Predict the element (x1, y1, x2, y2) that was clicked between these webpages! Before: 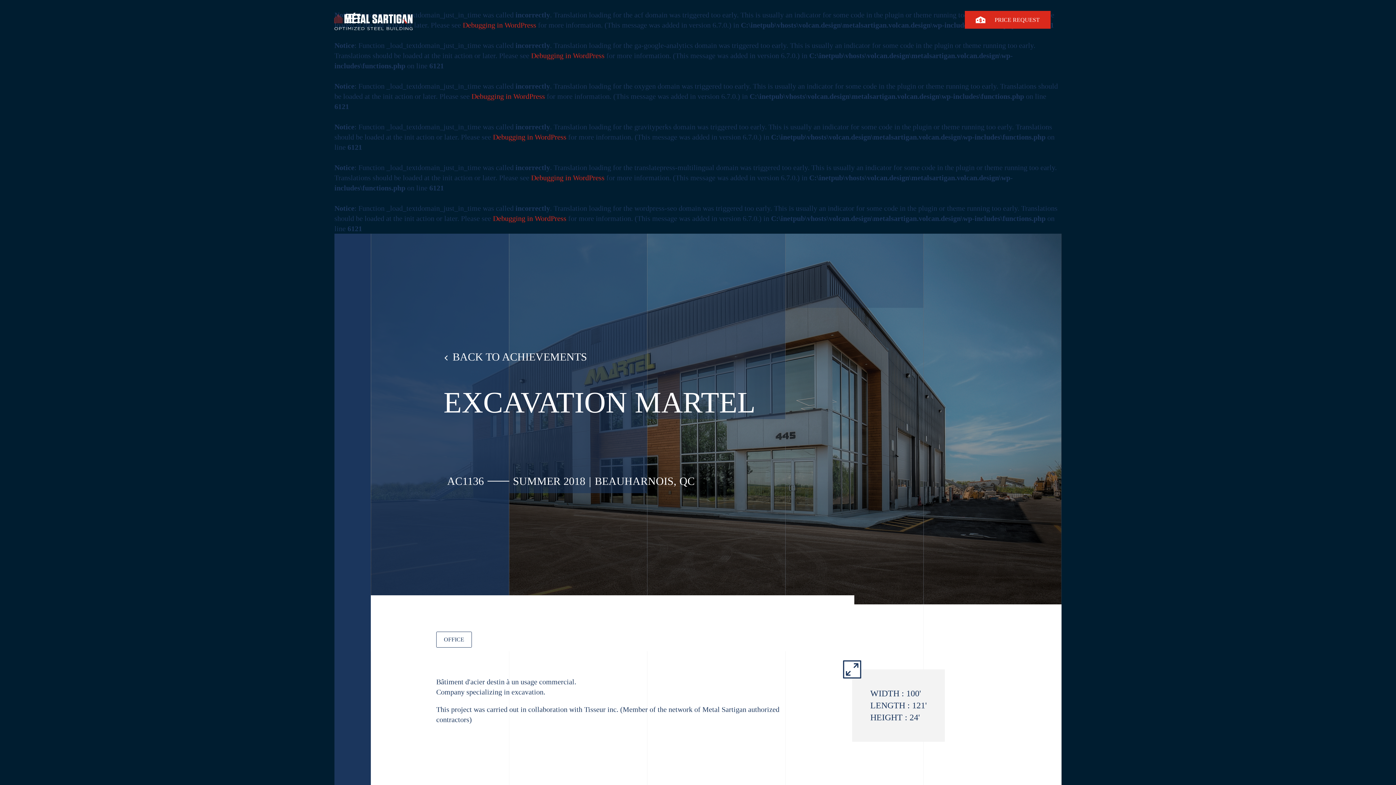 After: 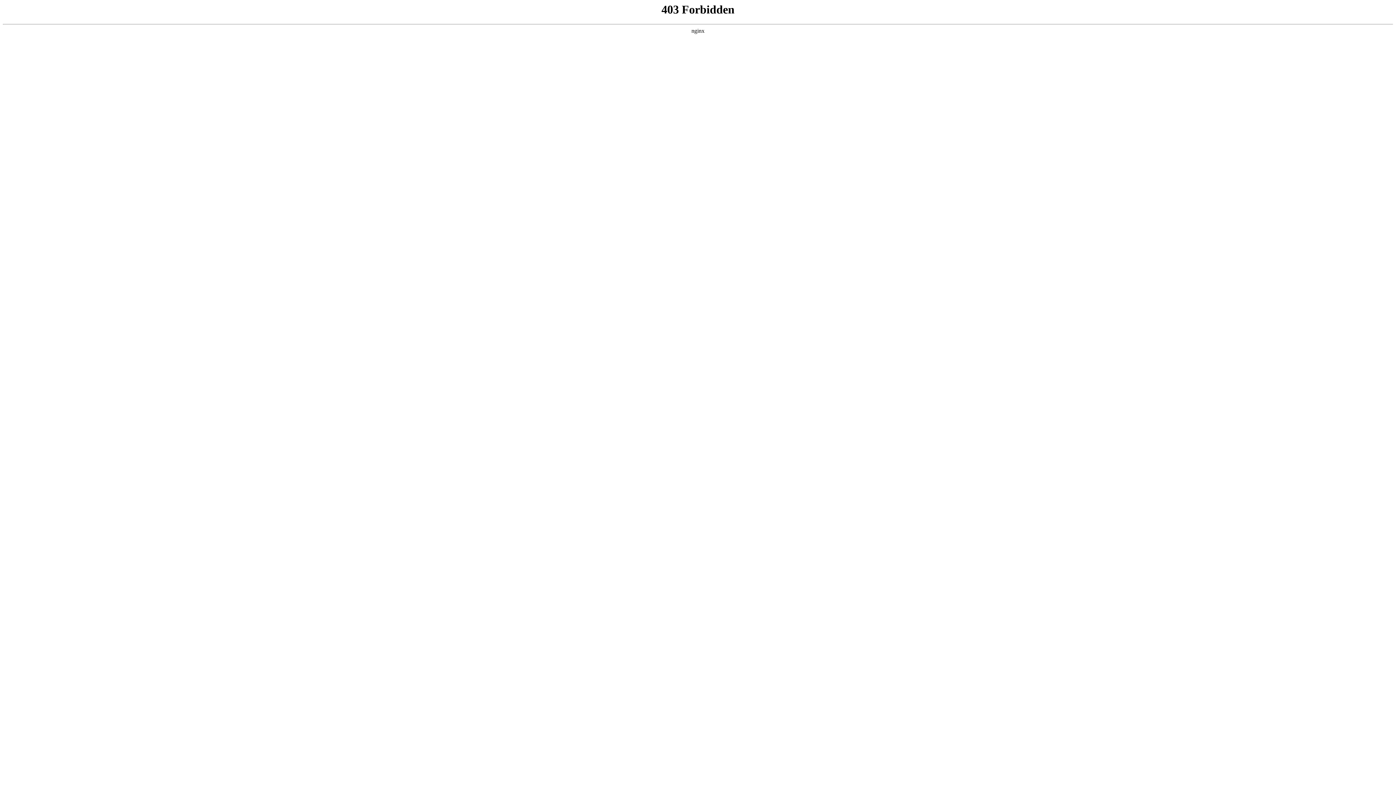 Action: label: Debugging in WordPress bbox: (471, 92, 545, 100)